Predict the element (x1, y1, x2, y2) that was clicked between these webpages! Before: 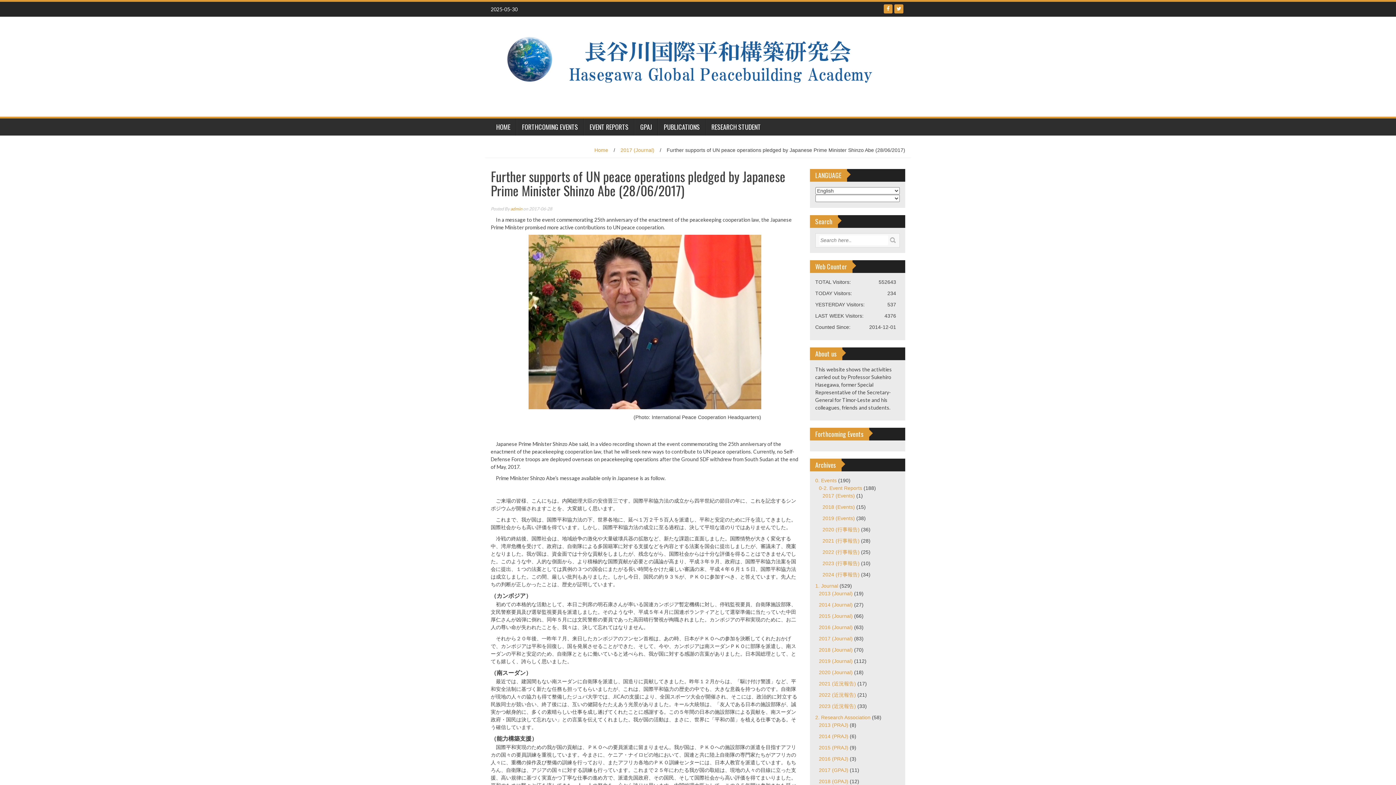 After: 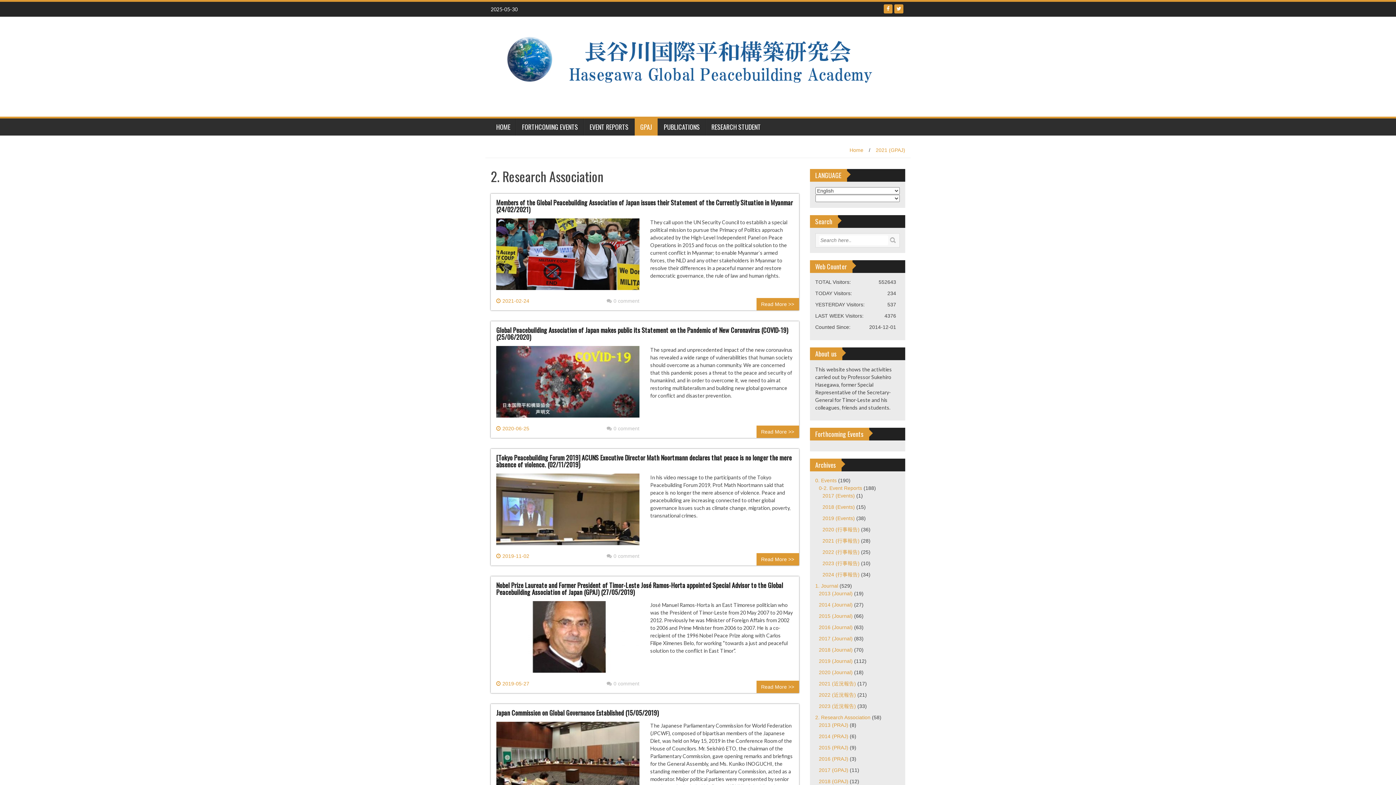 Action: bbox: (634, 118, 657, 135) label: GPAJ